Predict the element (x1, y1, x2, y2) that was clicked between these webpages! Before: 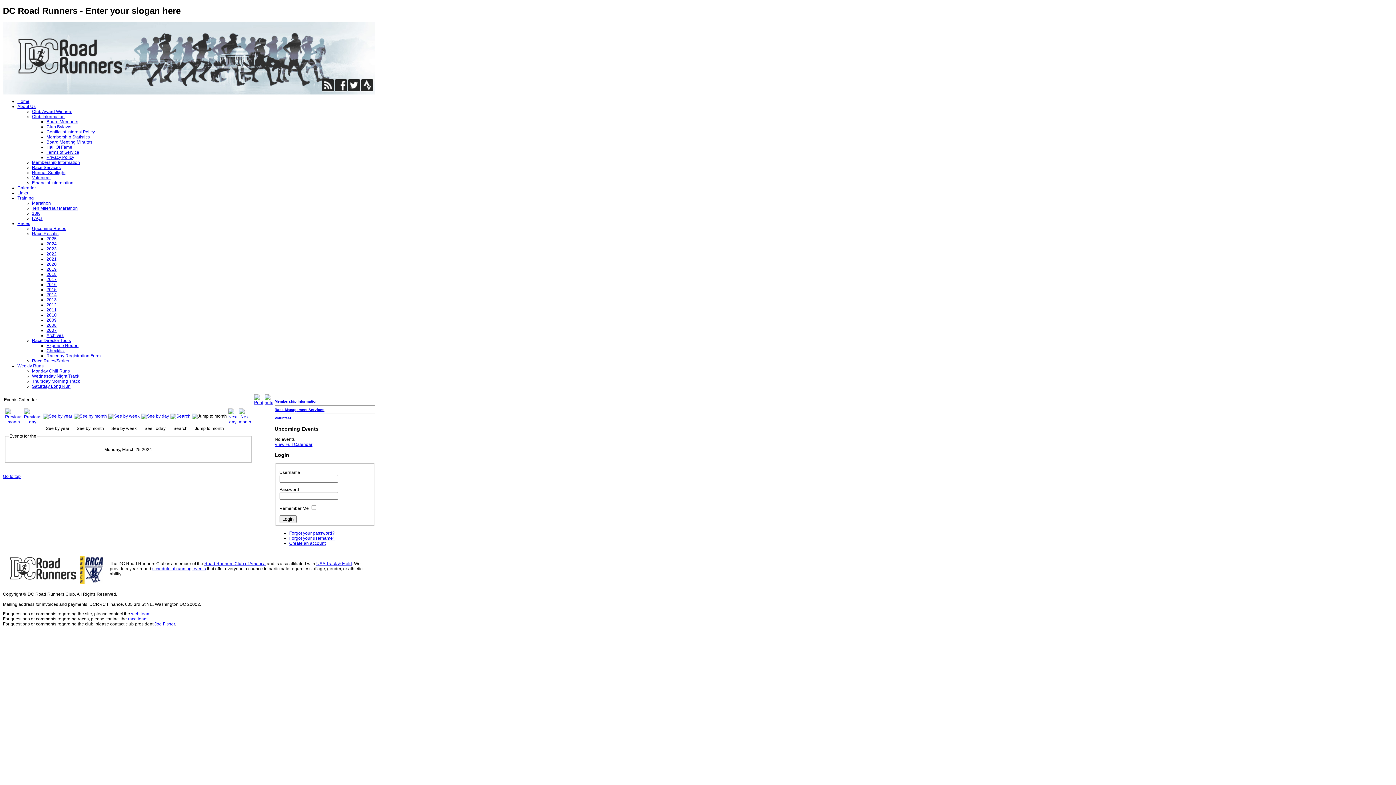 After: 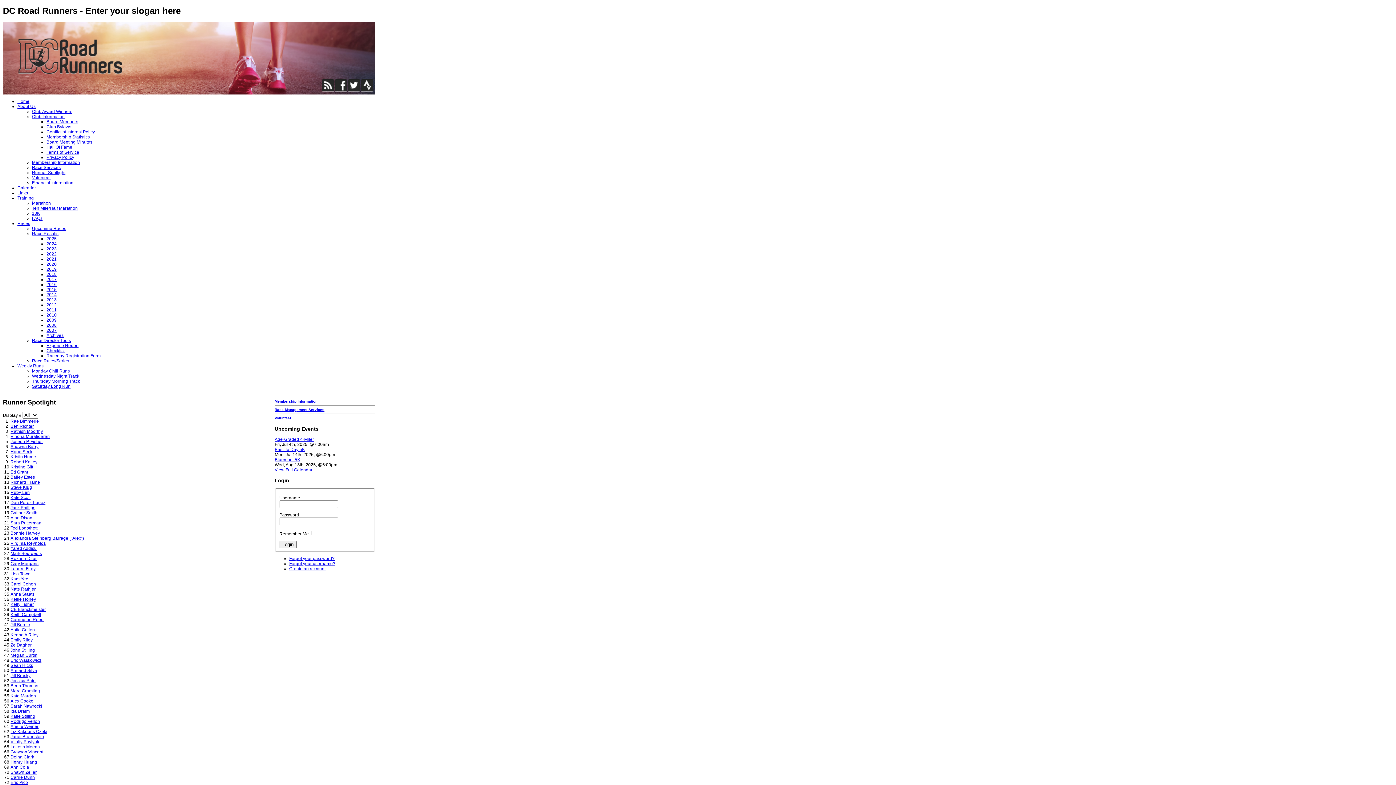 Action: bbox: (32, 170, 65, 175) label: Runner Spotlight